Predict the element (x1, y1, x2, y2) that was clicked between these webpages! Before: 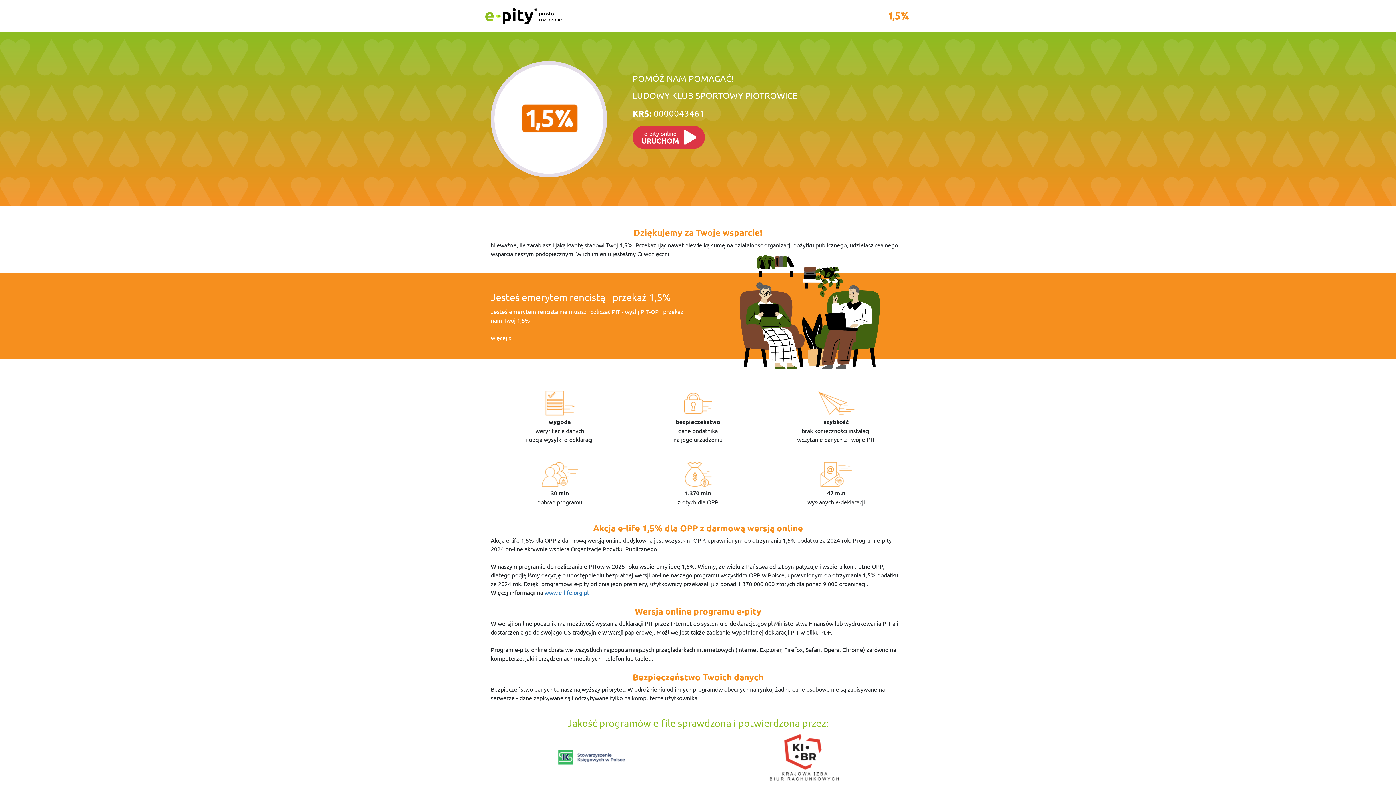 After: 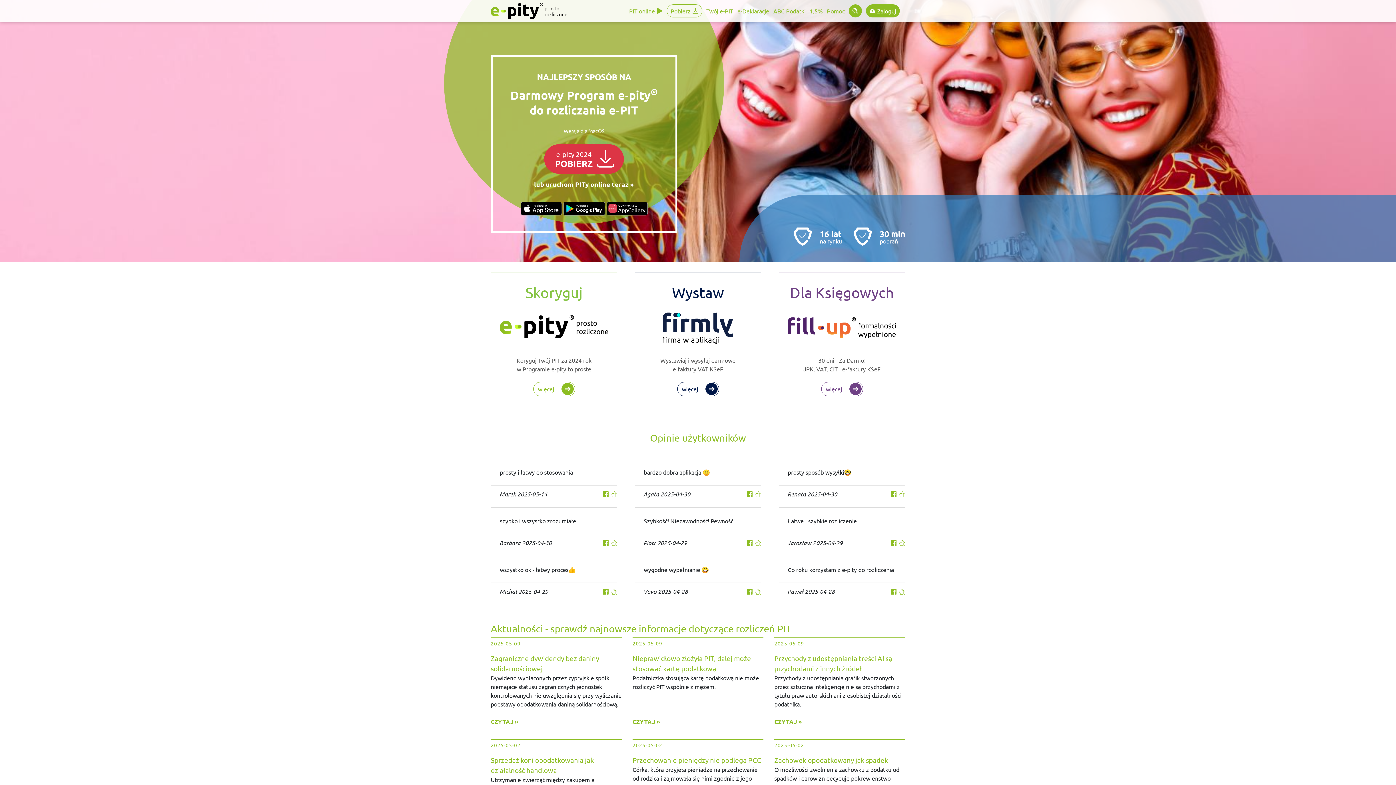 Action: bbox: (485, 5, 561, 26) label: e-pity prosto rozliczone